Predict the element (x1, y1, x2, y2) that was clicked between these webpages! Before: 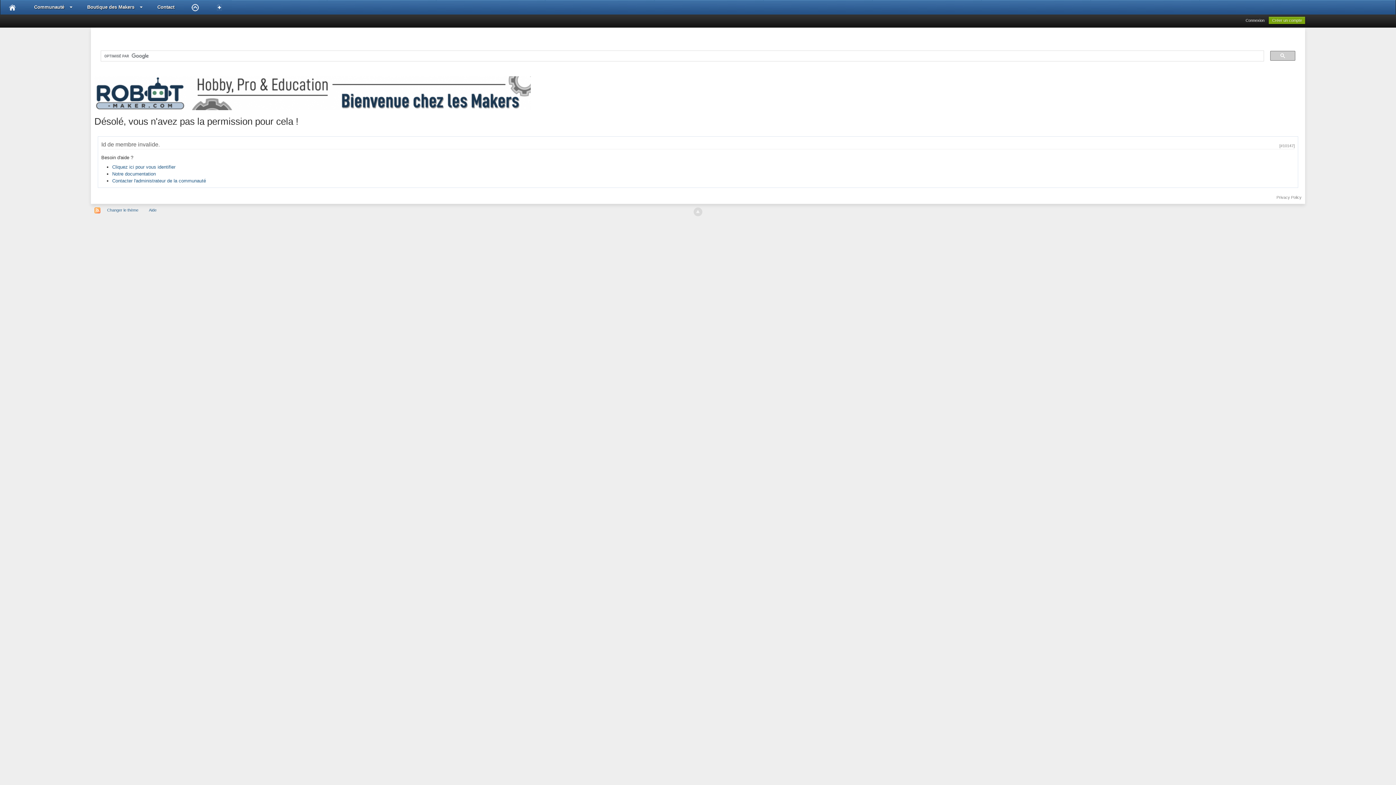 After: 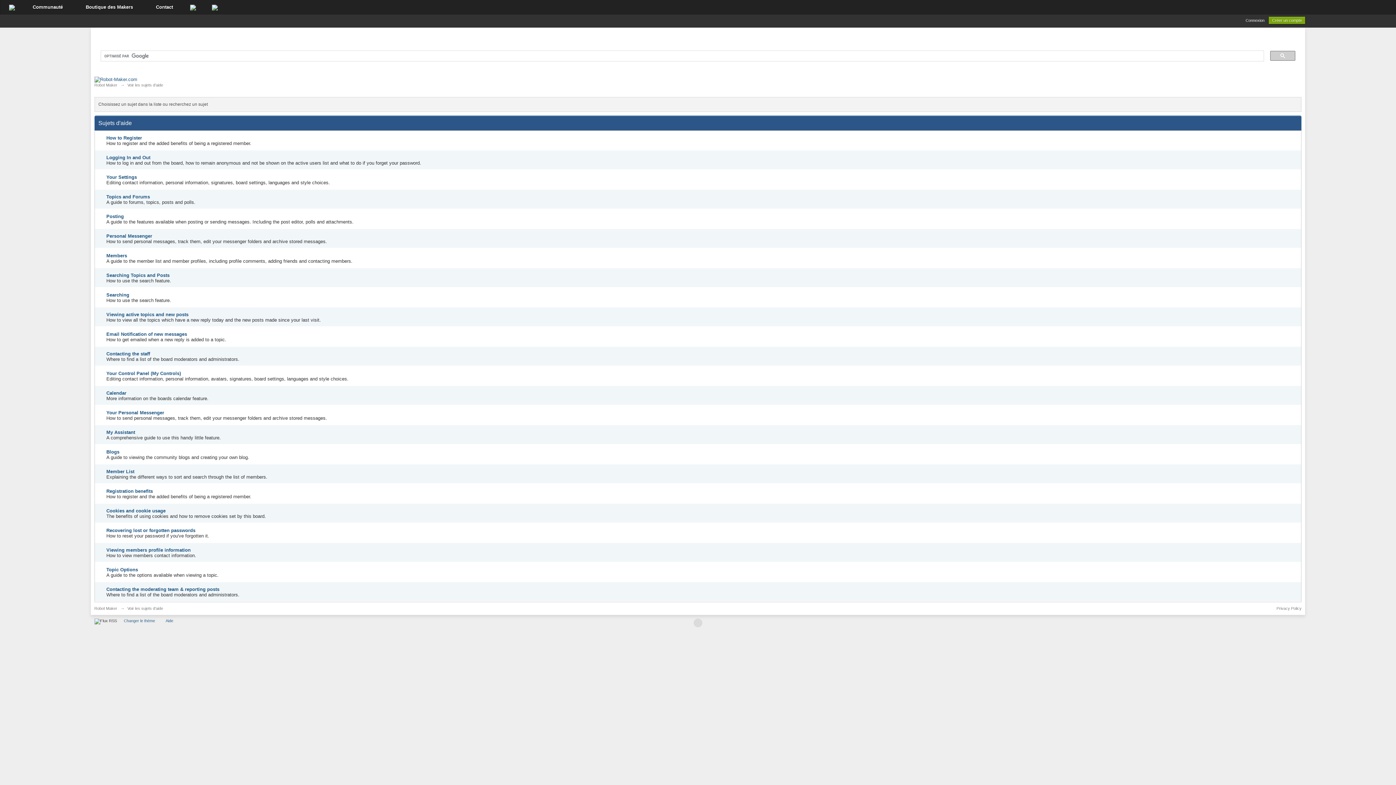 Action: label: Aide bbox: (145, 206, 160, 213)